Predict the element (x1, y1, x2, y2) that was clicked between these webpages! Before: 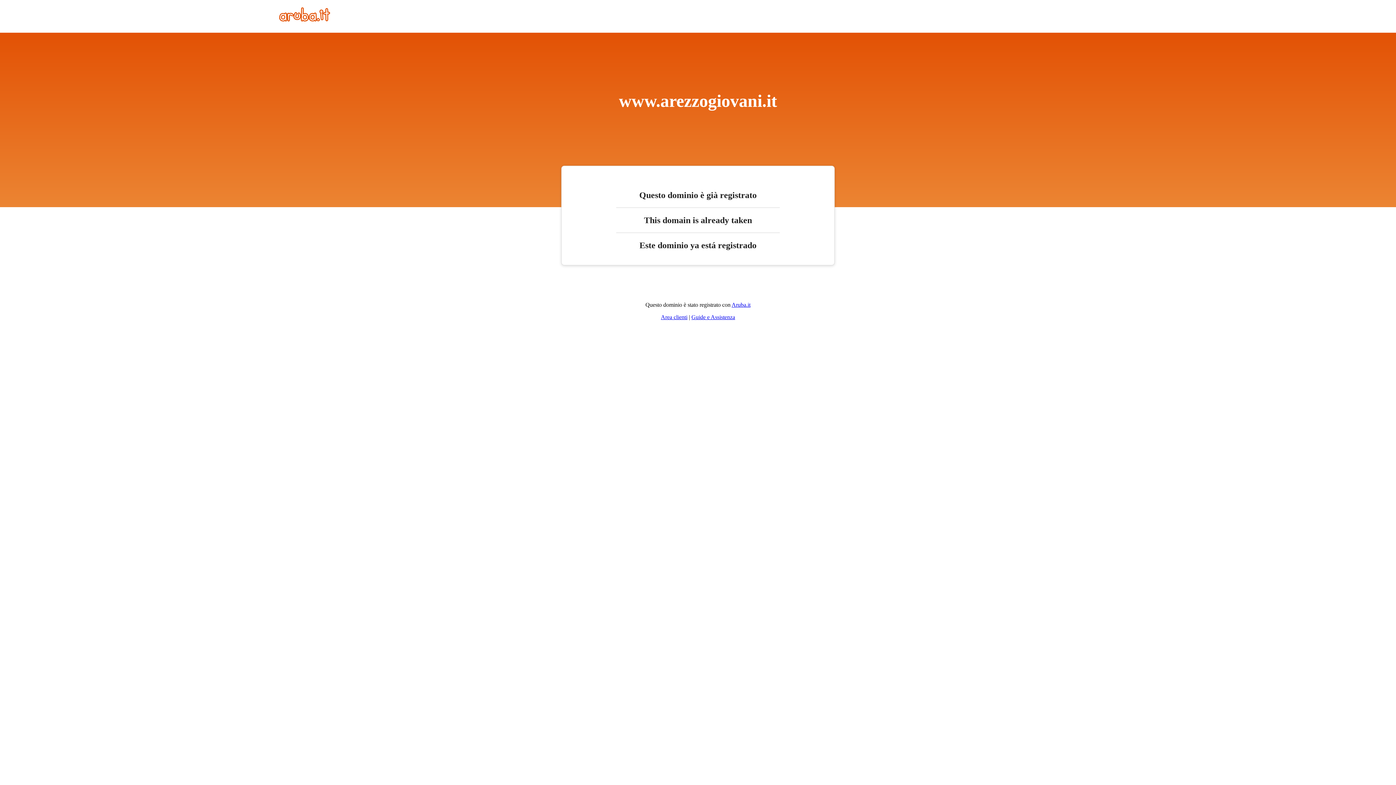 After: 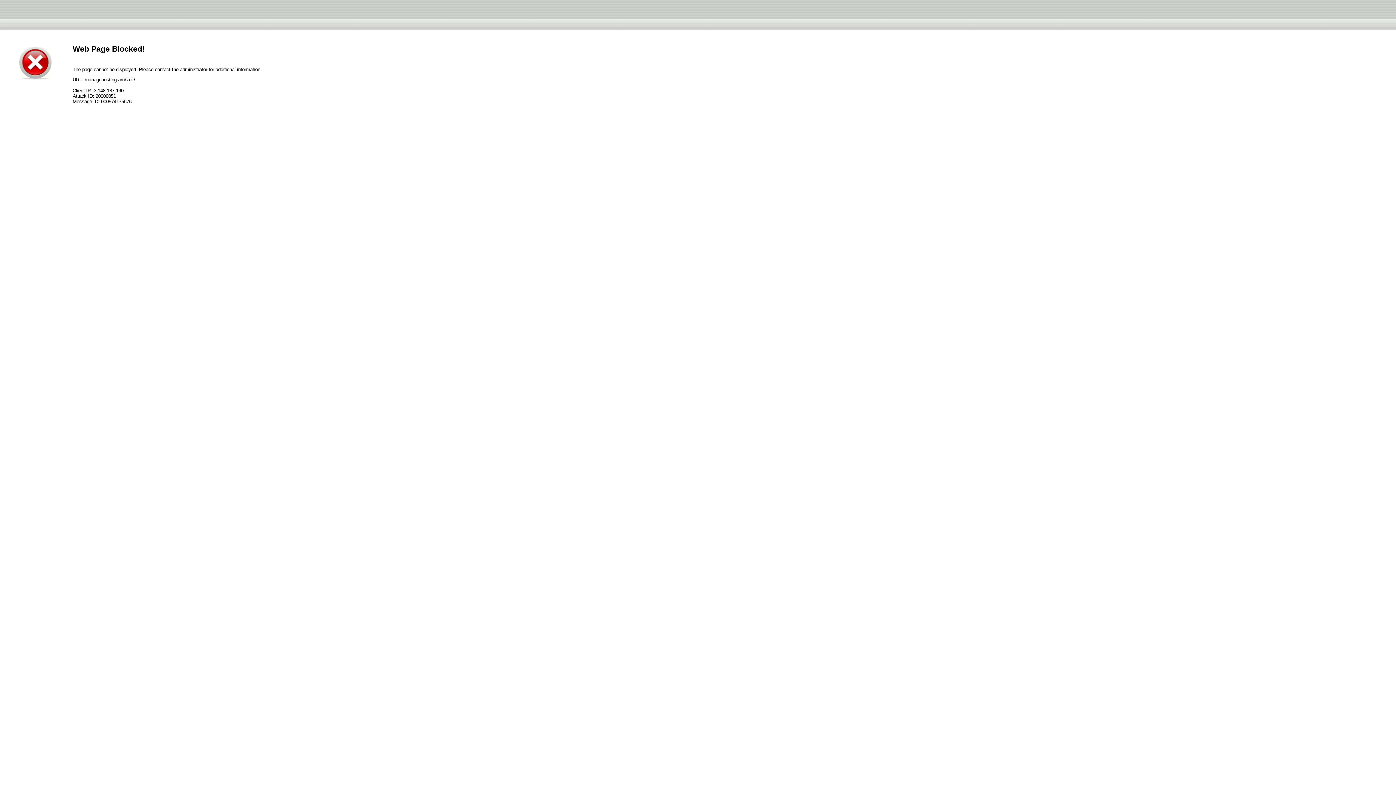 Action: label: Area clienti bbox: (661, 314, 687, 320)